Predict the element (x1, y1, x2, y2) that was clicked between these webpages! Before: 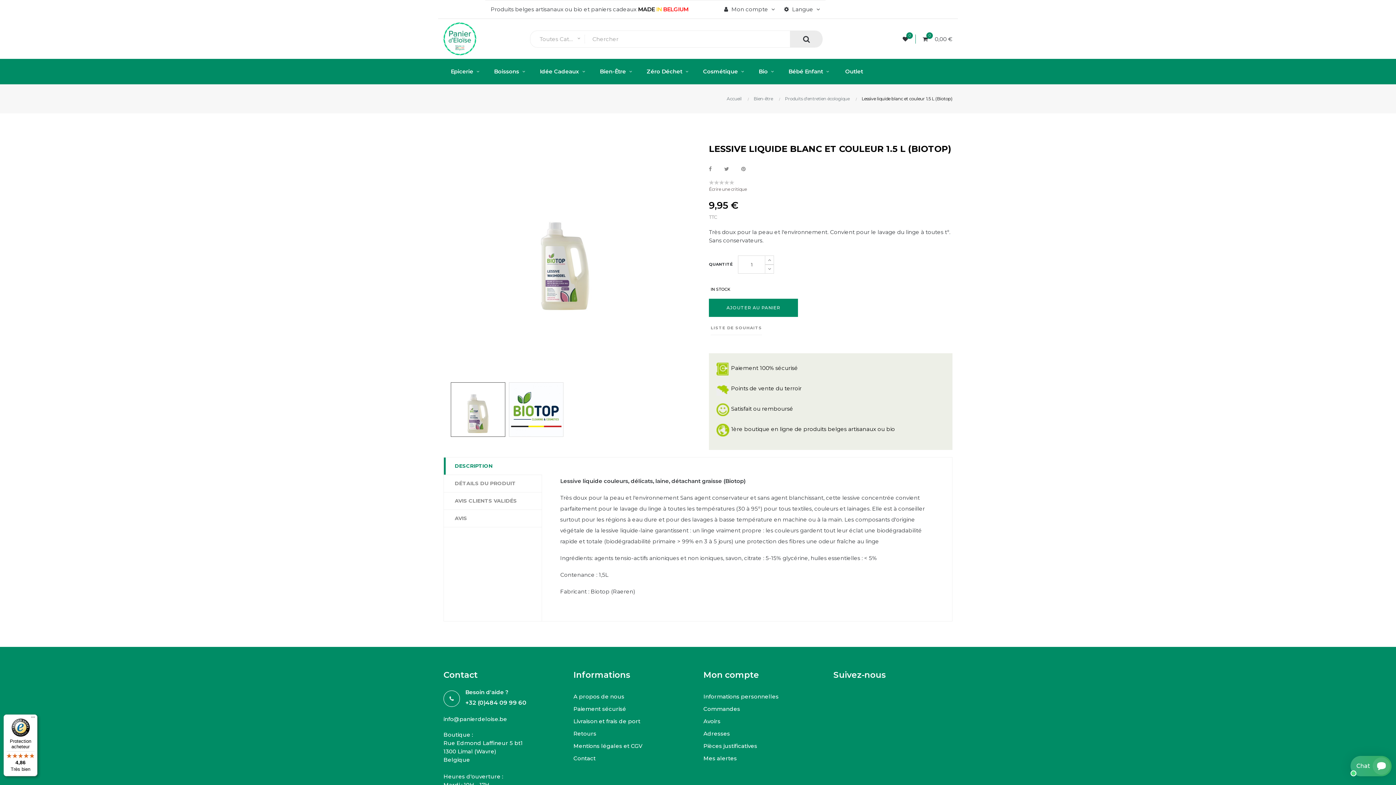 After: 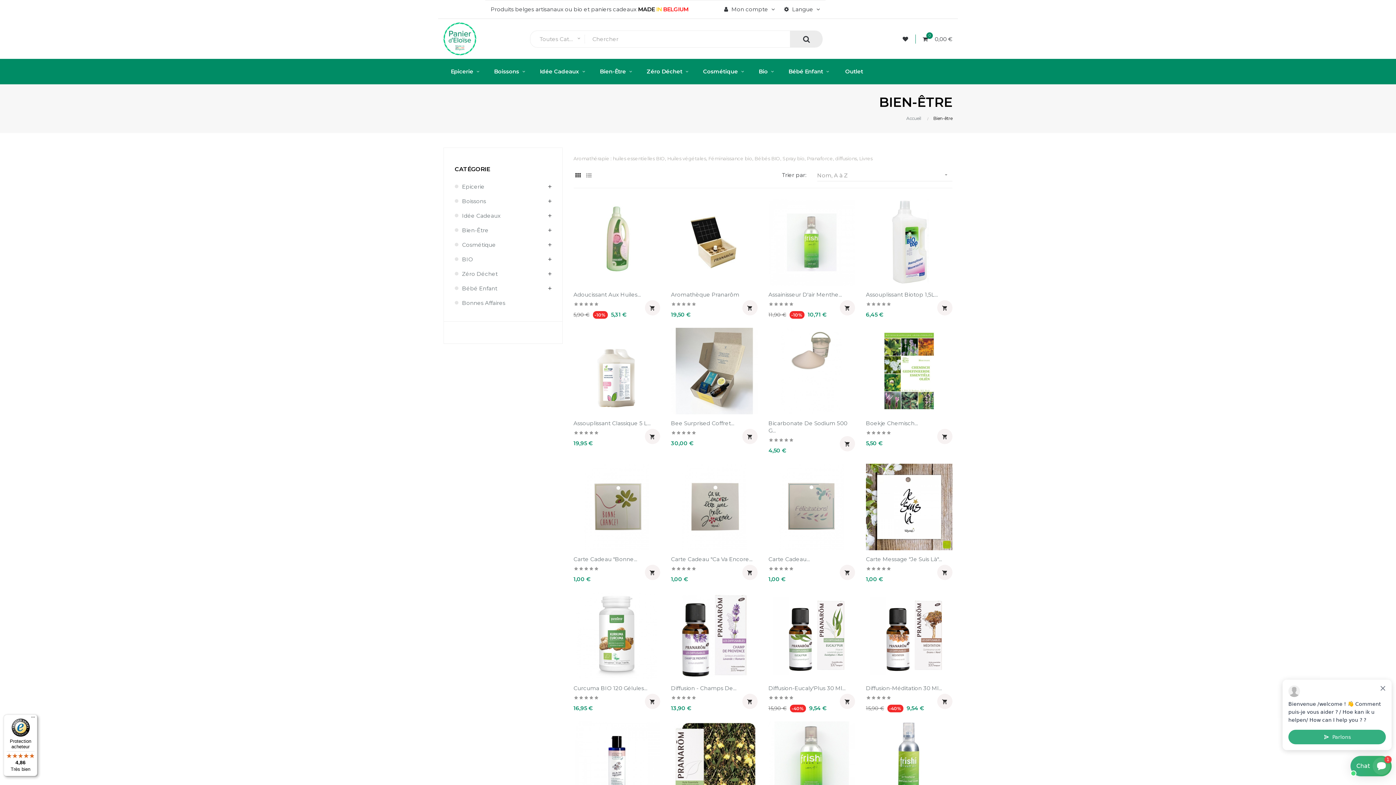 Action: label: Bien-Être  bbox: (592, 58, 639, 84)